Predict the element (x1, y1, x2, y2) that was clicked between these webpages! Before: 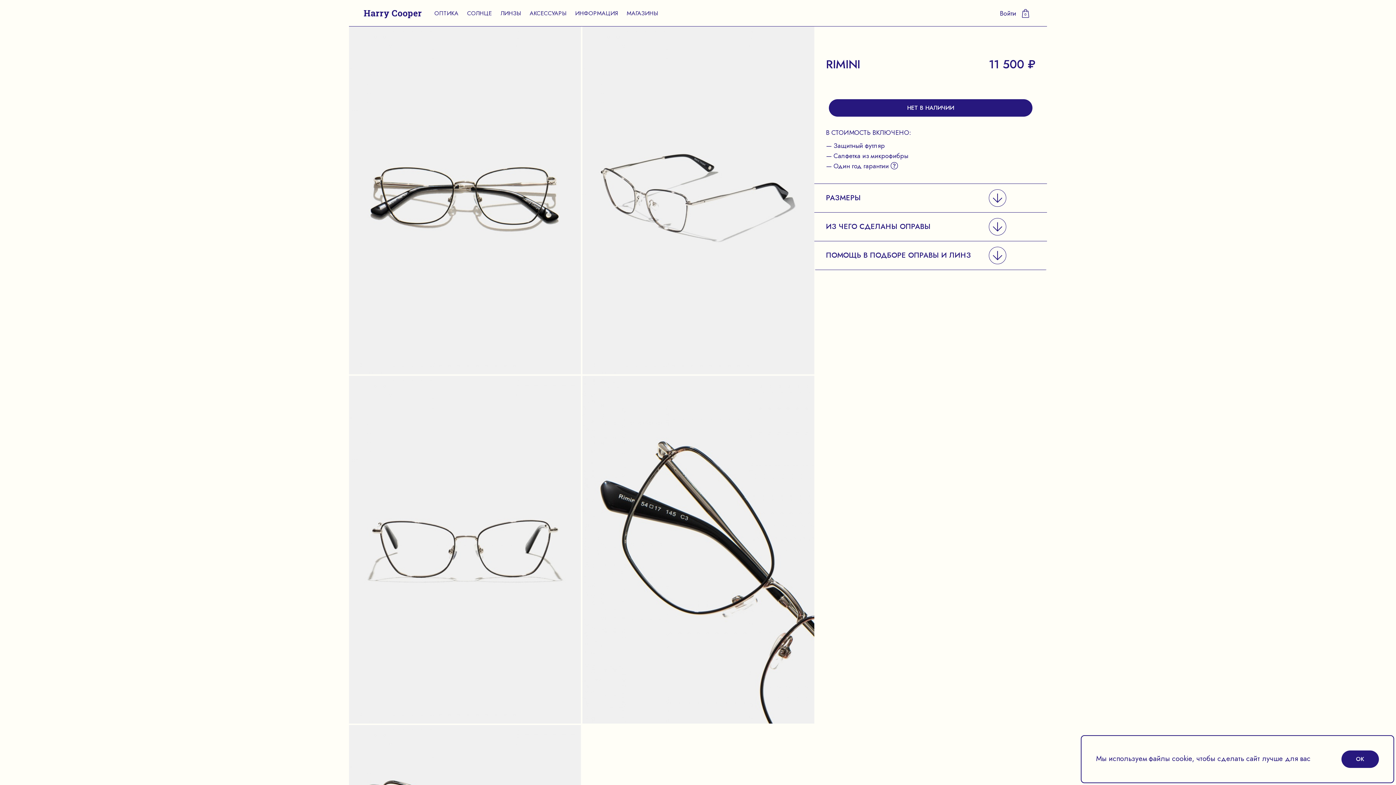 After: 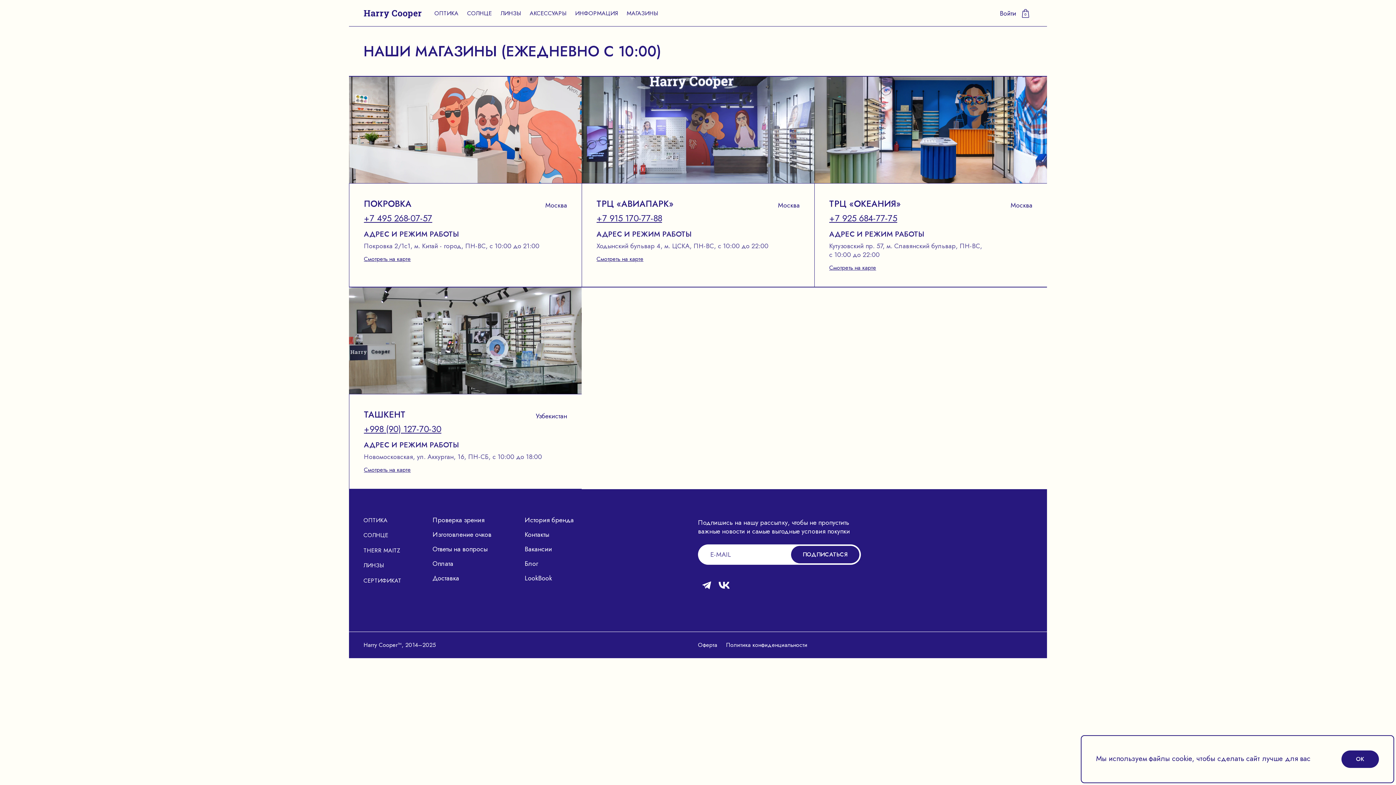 Action: bbox: (626, 9, 658, 17) label: МАГАЗИНЫ